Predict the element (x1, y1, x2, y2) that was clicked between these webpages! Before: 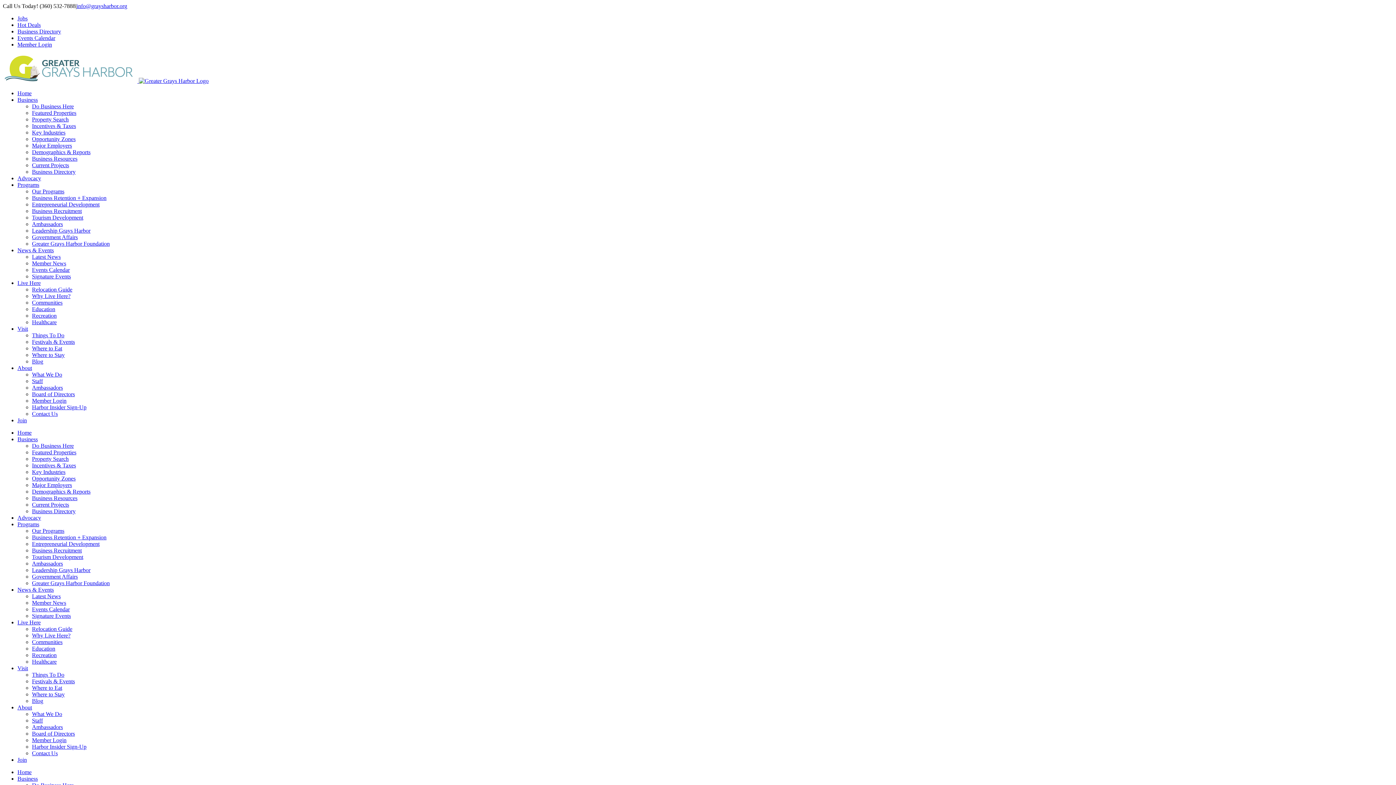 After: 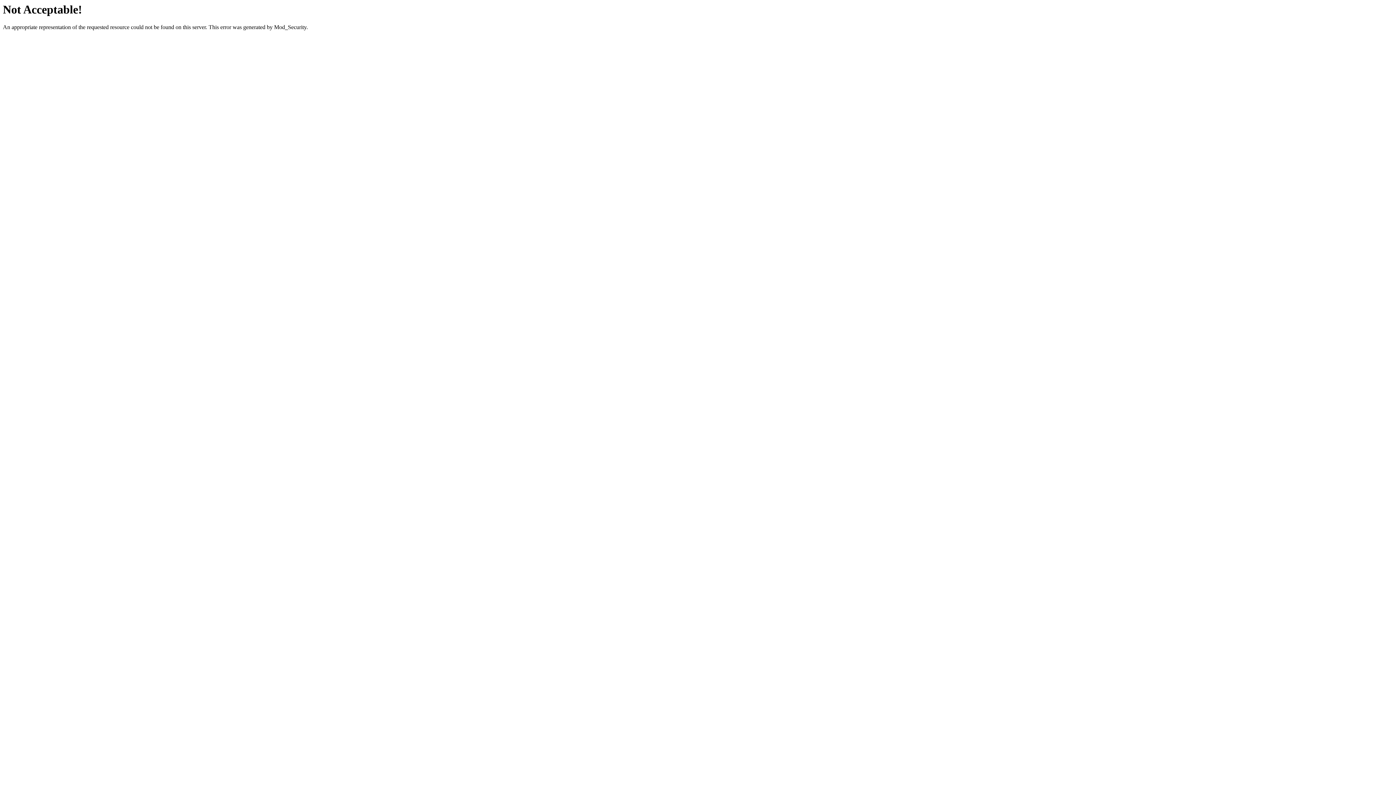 Action: bbox: (32, 488, 90, 494) label: Demographics & Reports